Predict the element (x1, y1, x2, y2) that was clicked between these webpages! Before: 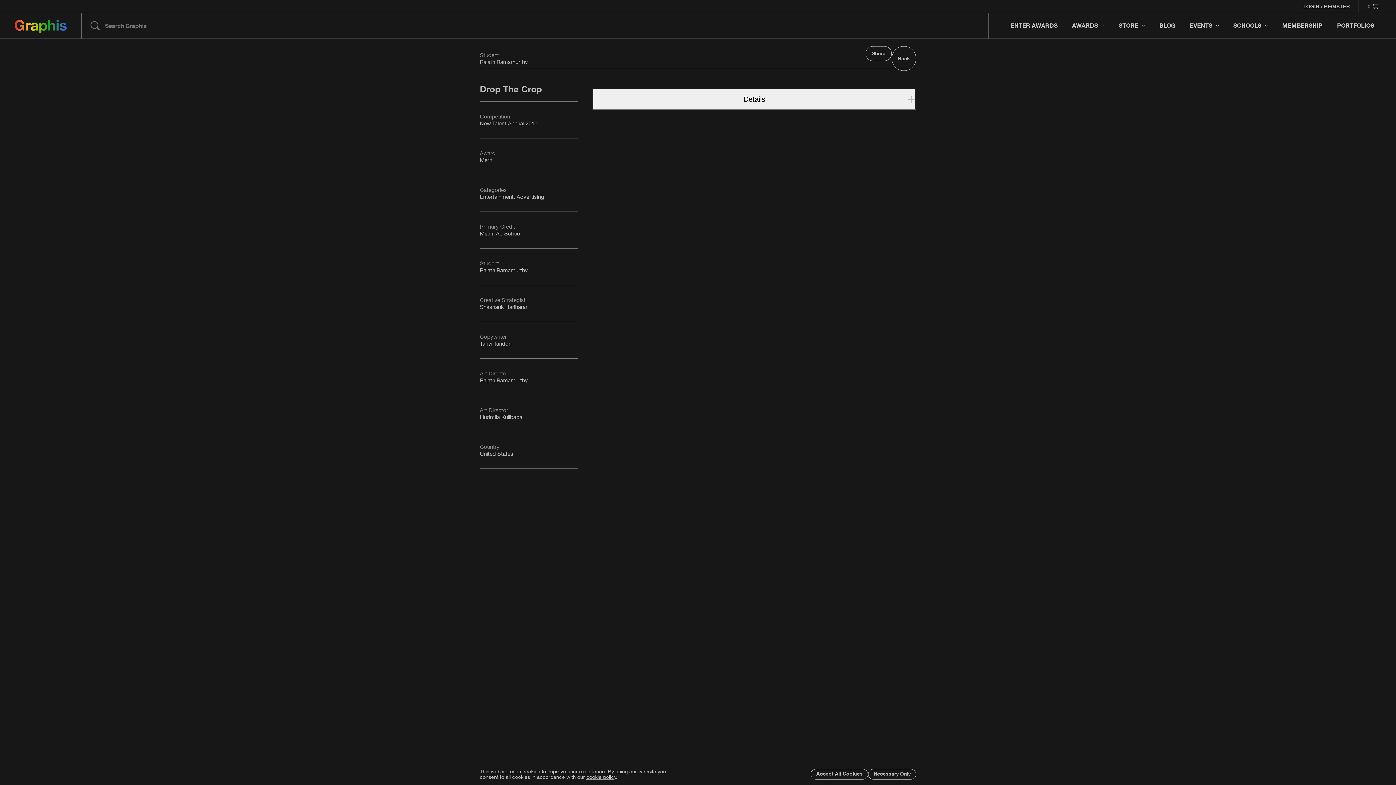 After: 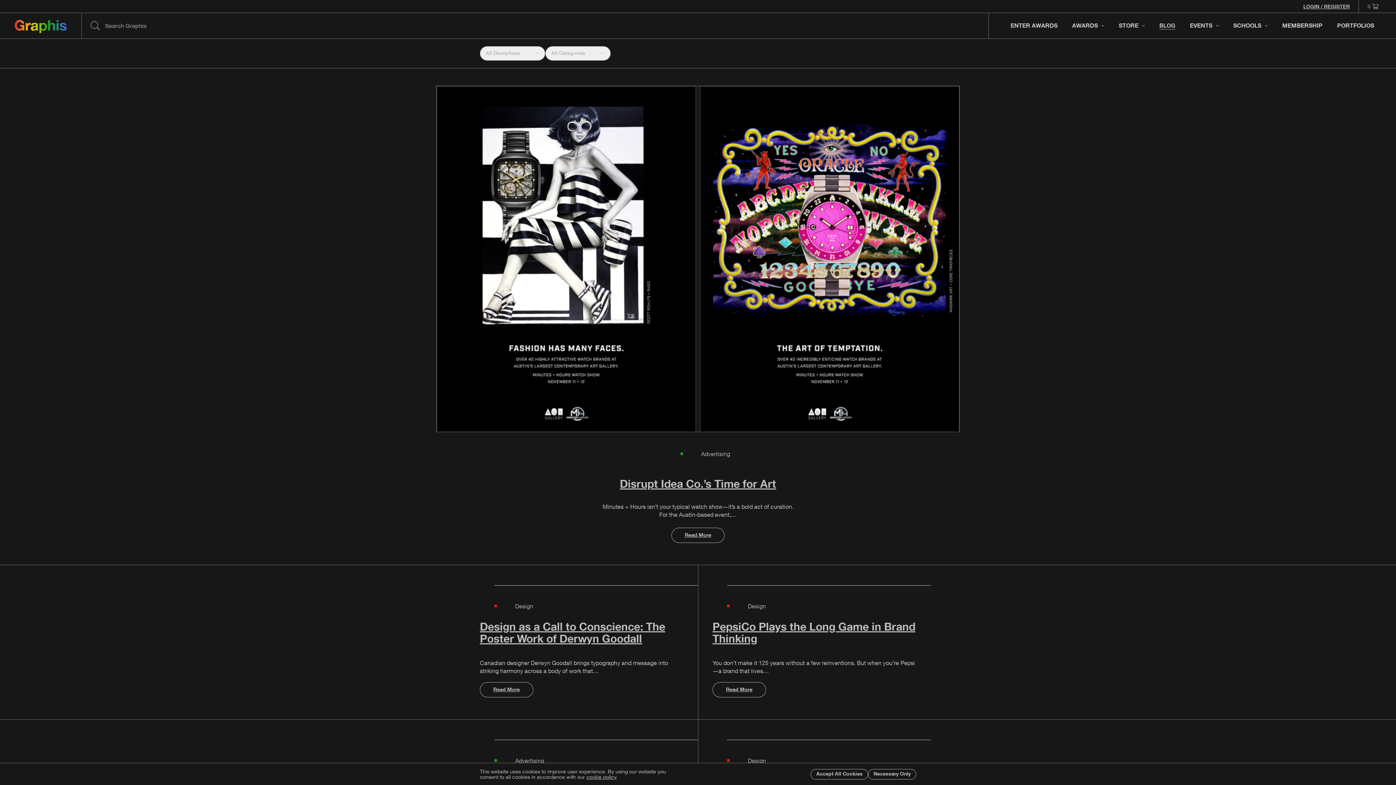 Action: bbox: (1152, 13, 1182, 38) label: BLOG